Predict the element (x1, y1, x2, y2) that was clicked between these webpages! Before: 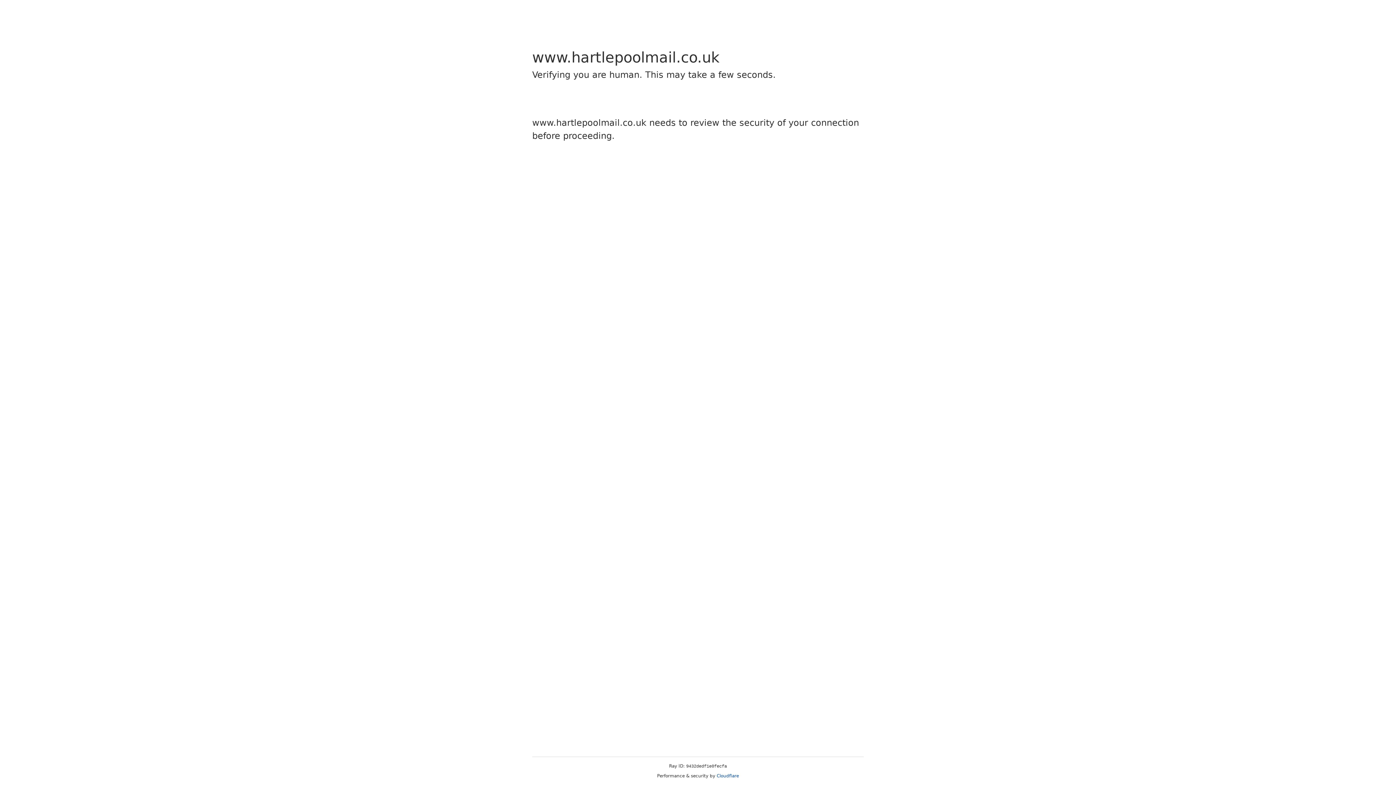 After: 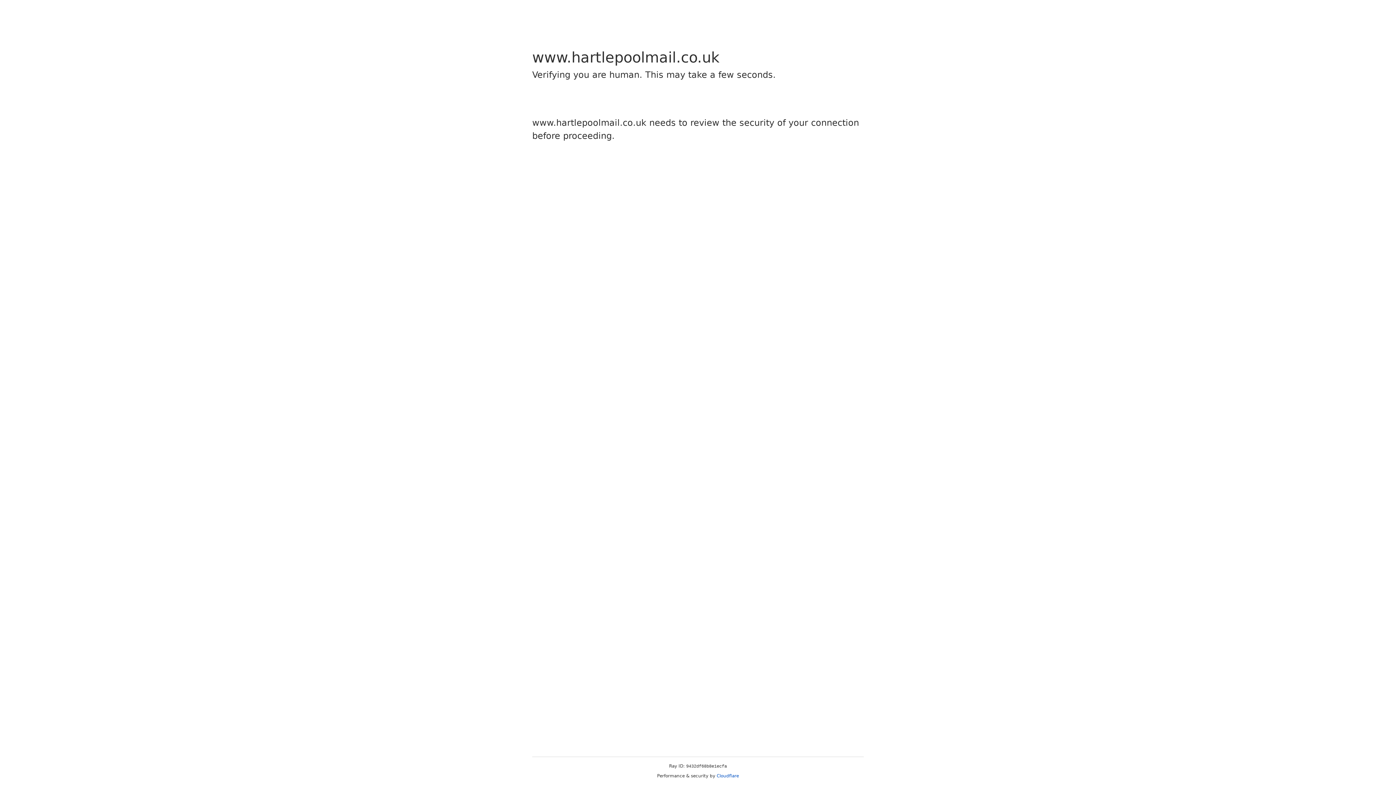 Action: label: Cloudflare bbox: (716, 773, 739, 778)